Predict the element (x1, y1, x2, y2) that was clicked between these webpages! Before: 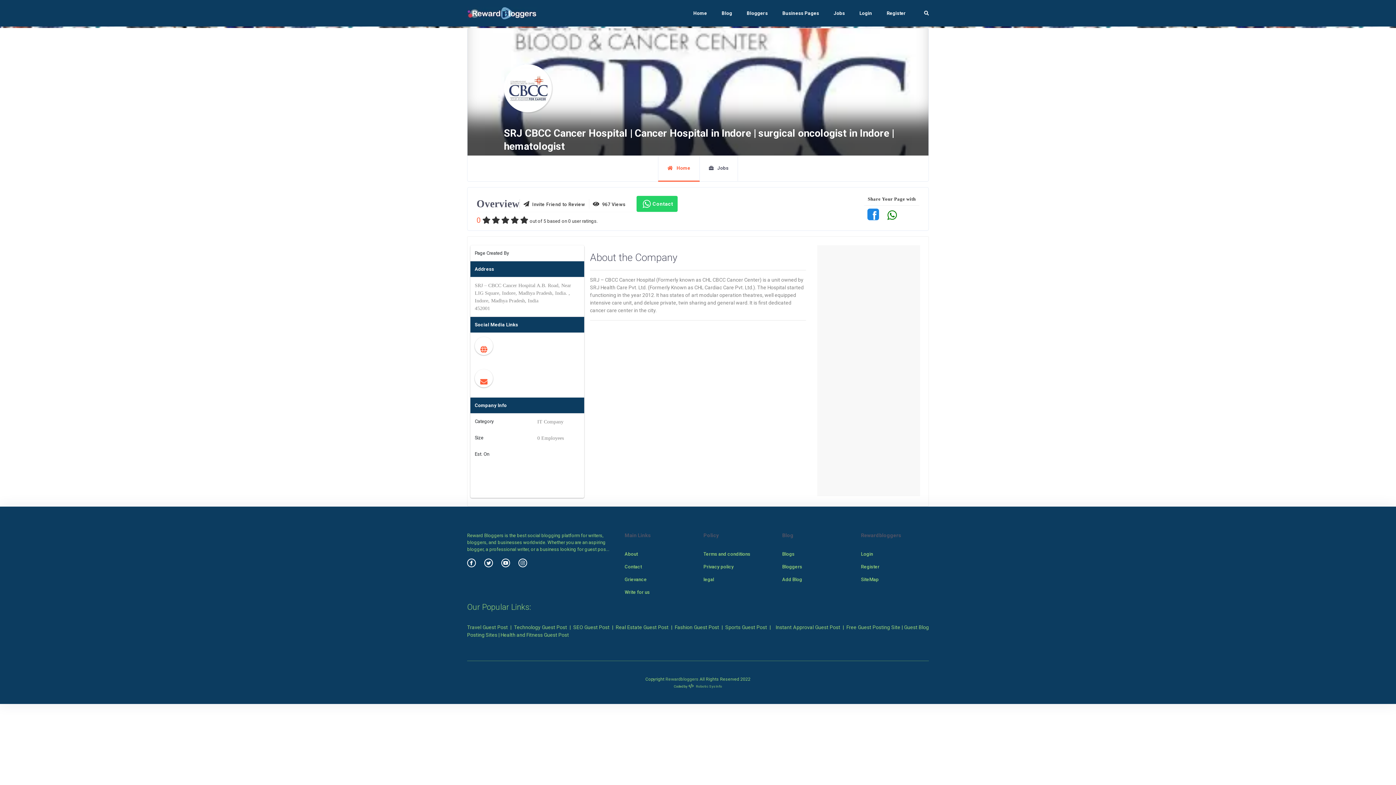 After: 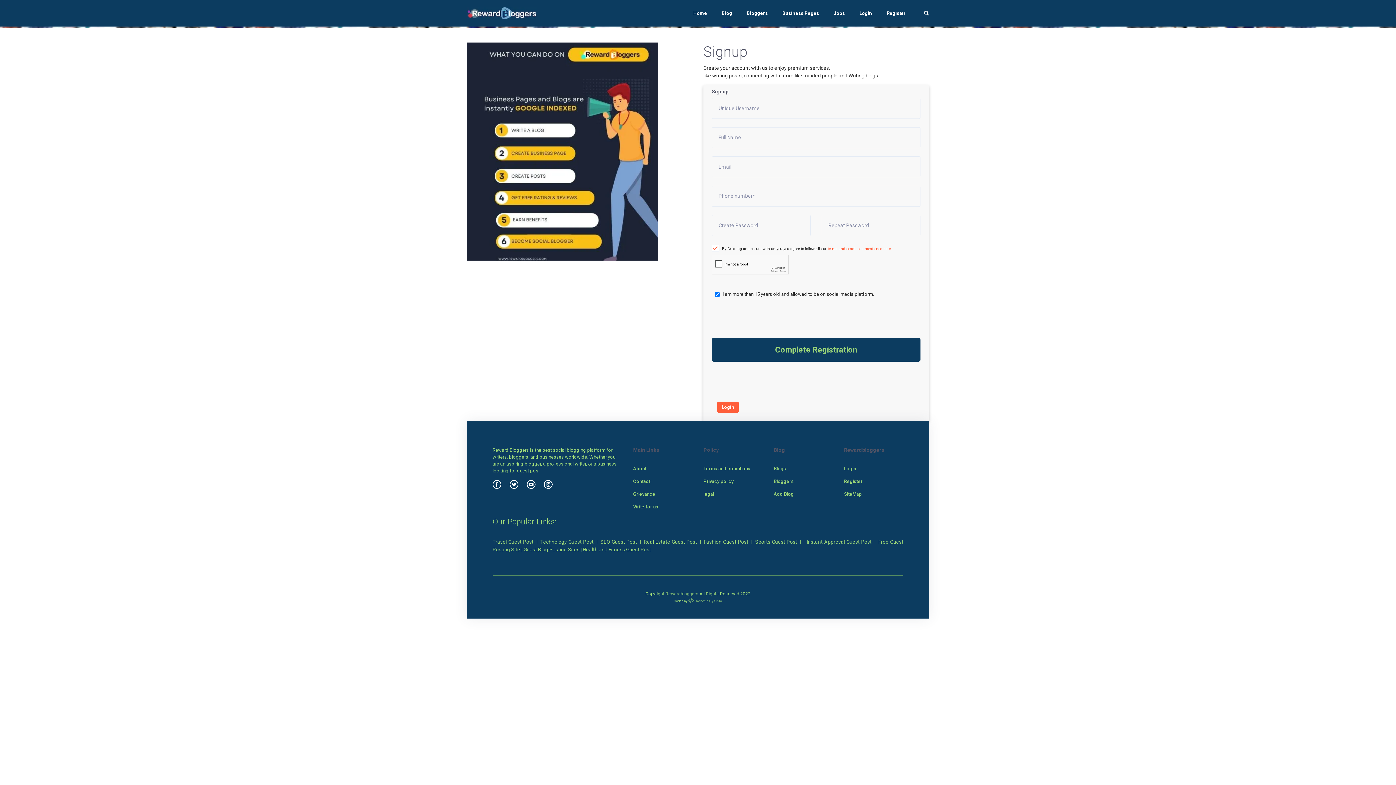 Action: label: Register bbox: (861, 560, 929, 573)